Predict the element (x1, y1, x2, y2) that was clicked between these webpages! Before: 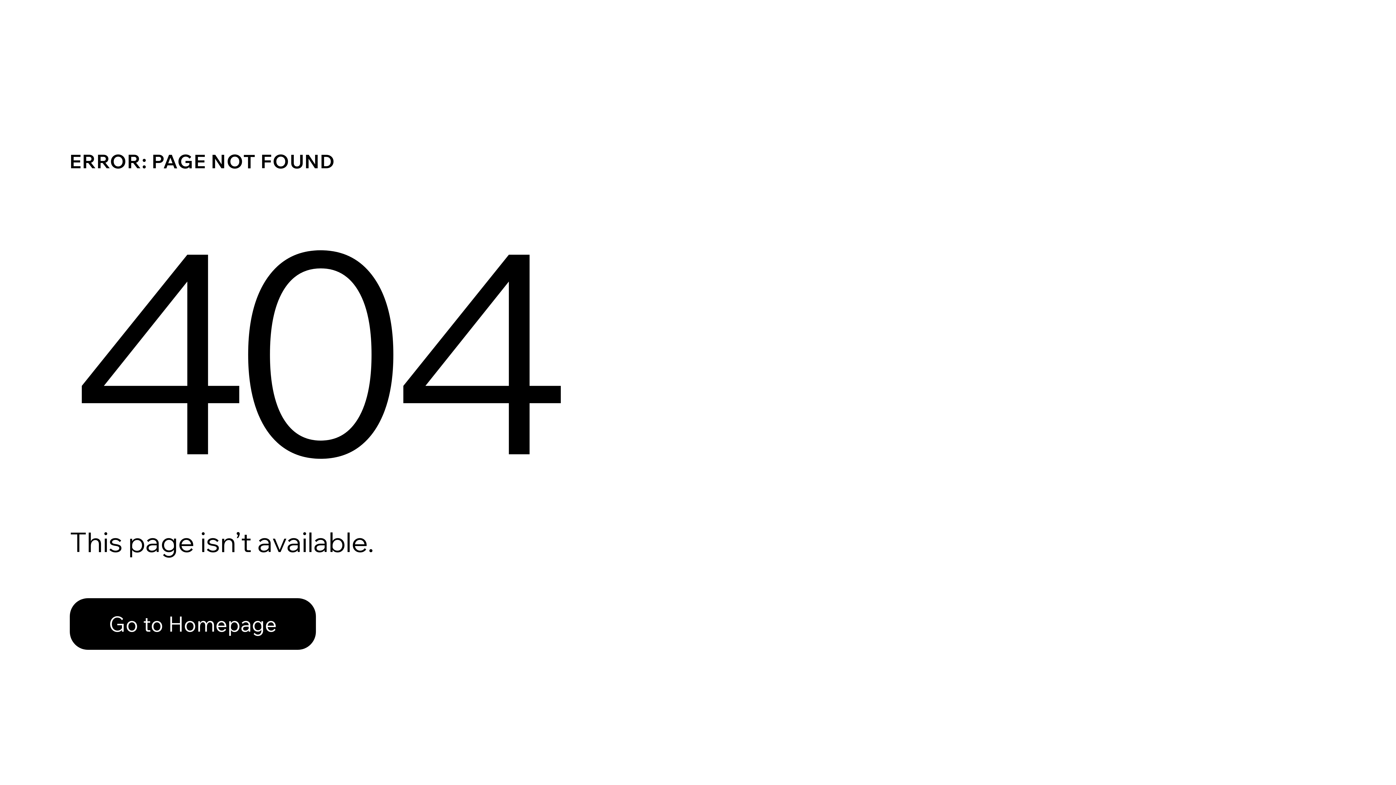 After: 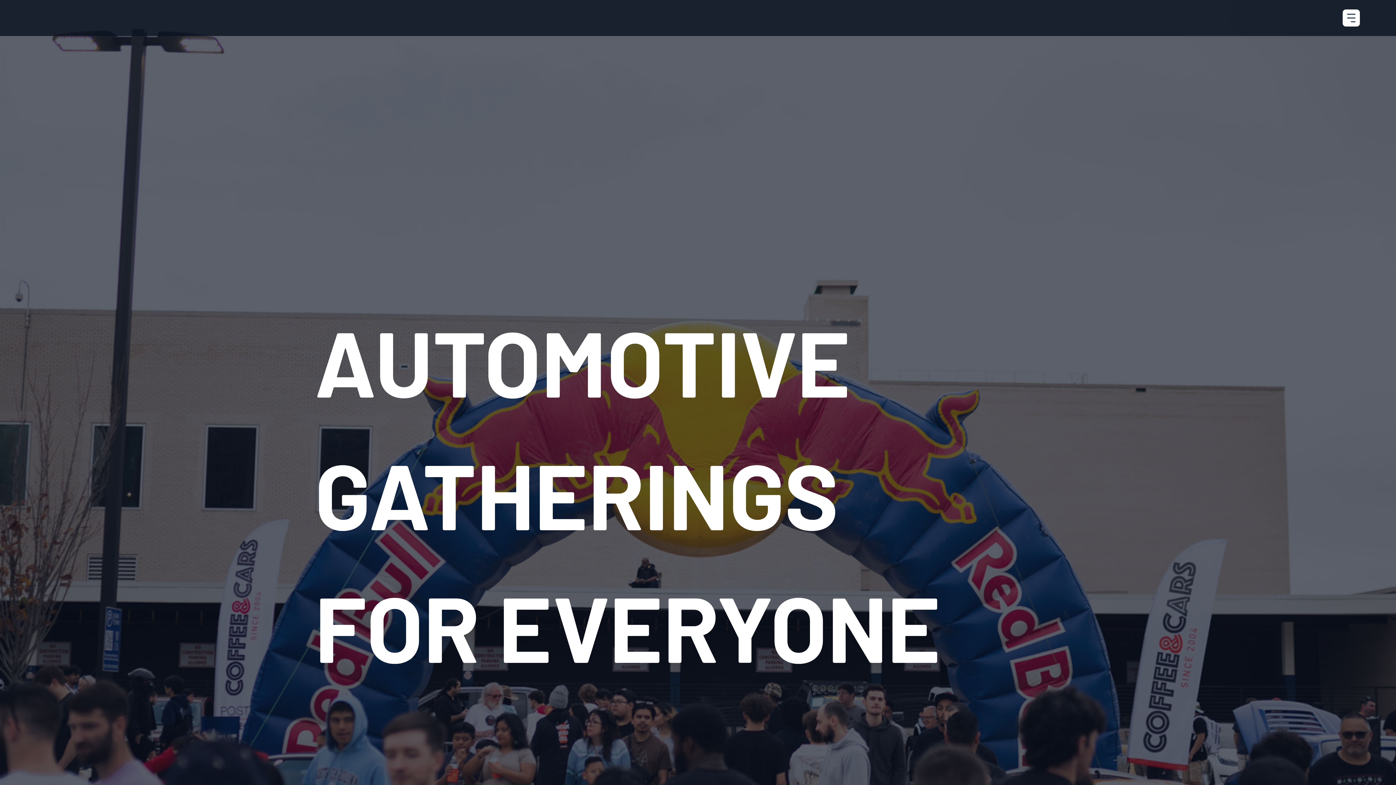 Action: label: Go to Homepage bbox: (69, 598, 316, 650)